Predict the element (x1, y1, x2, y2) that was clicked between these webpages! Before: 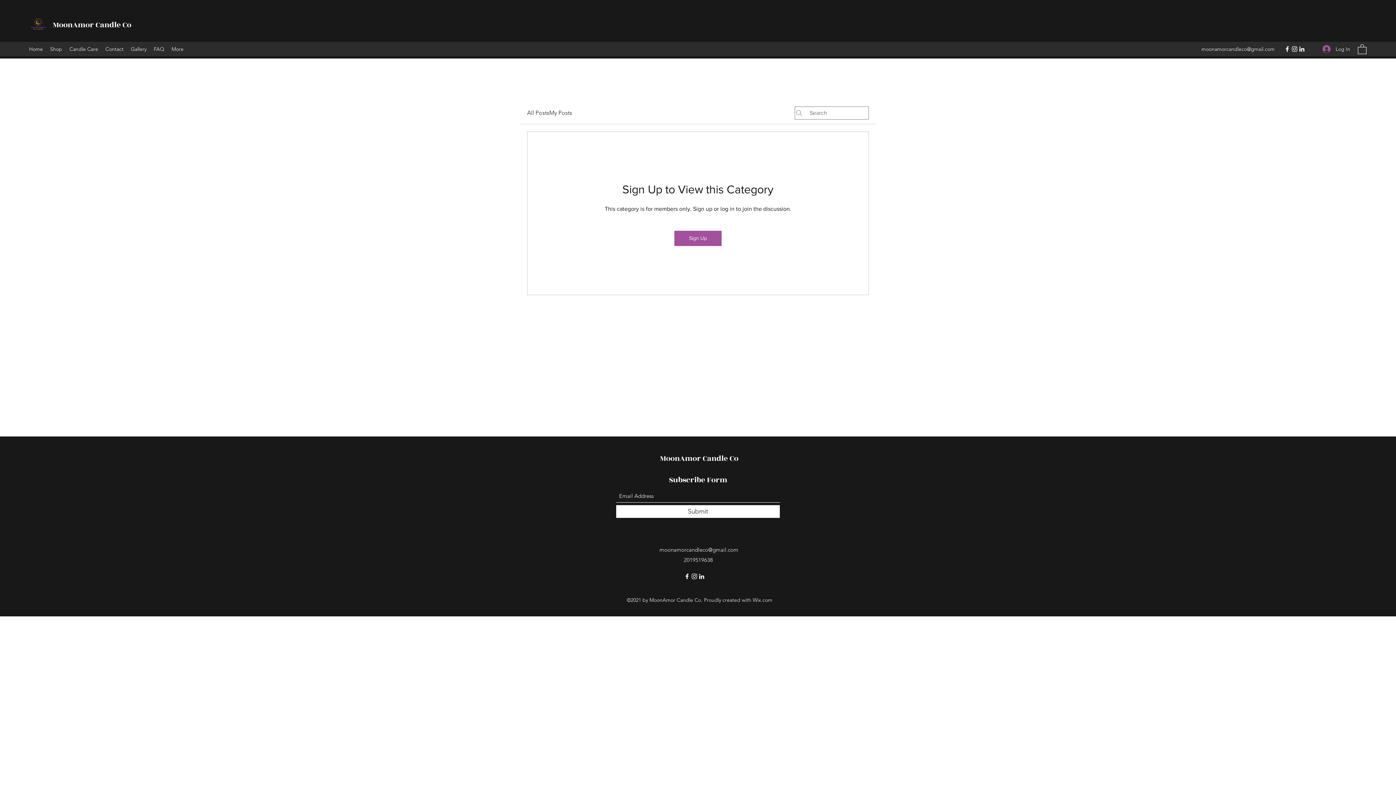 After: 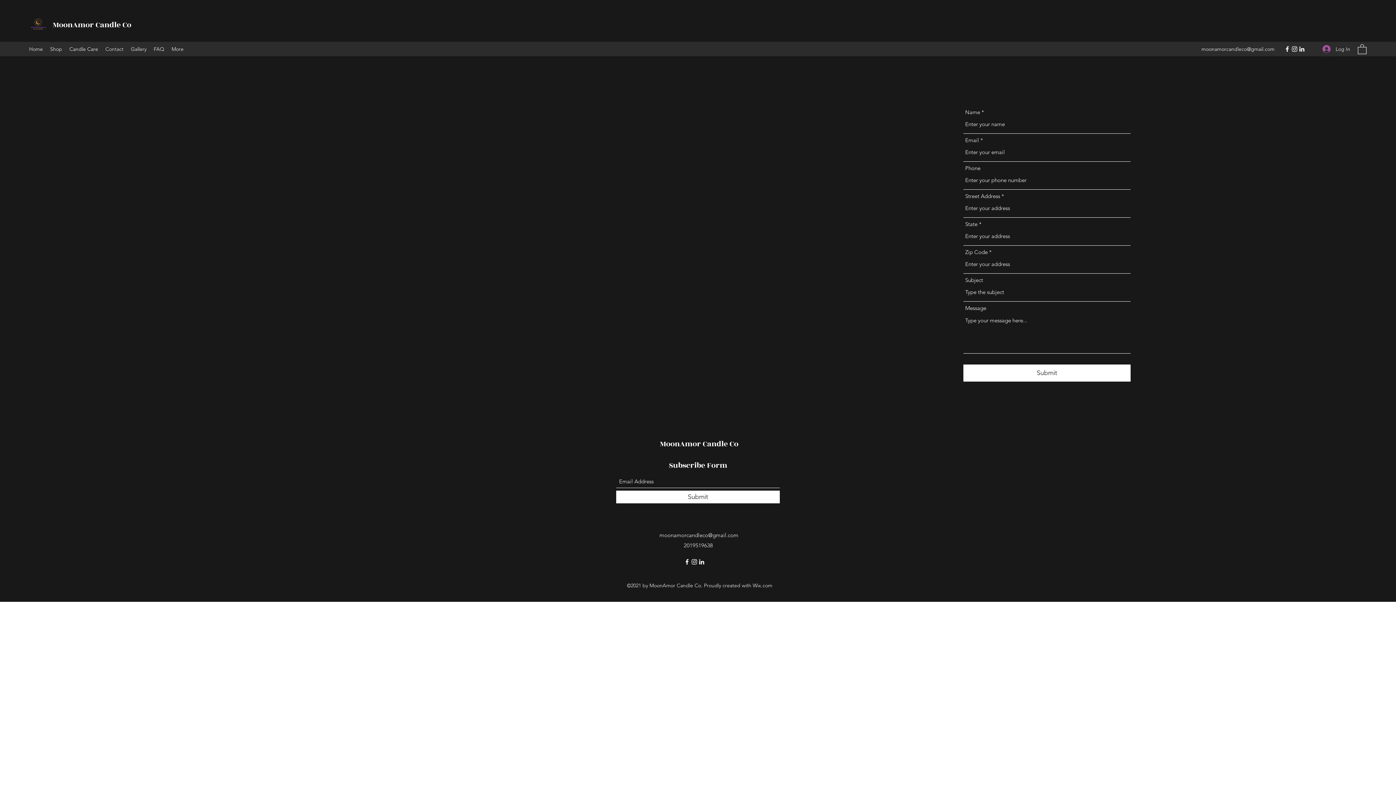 Action: bbox: (101, 43, 127, 54) label: Contact